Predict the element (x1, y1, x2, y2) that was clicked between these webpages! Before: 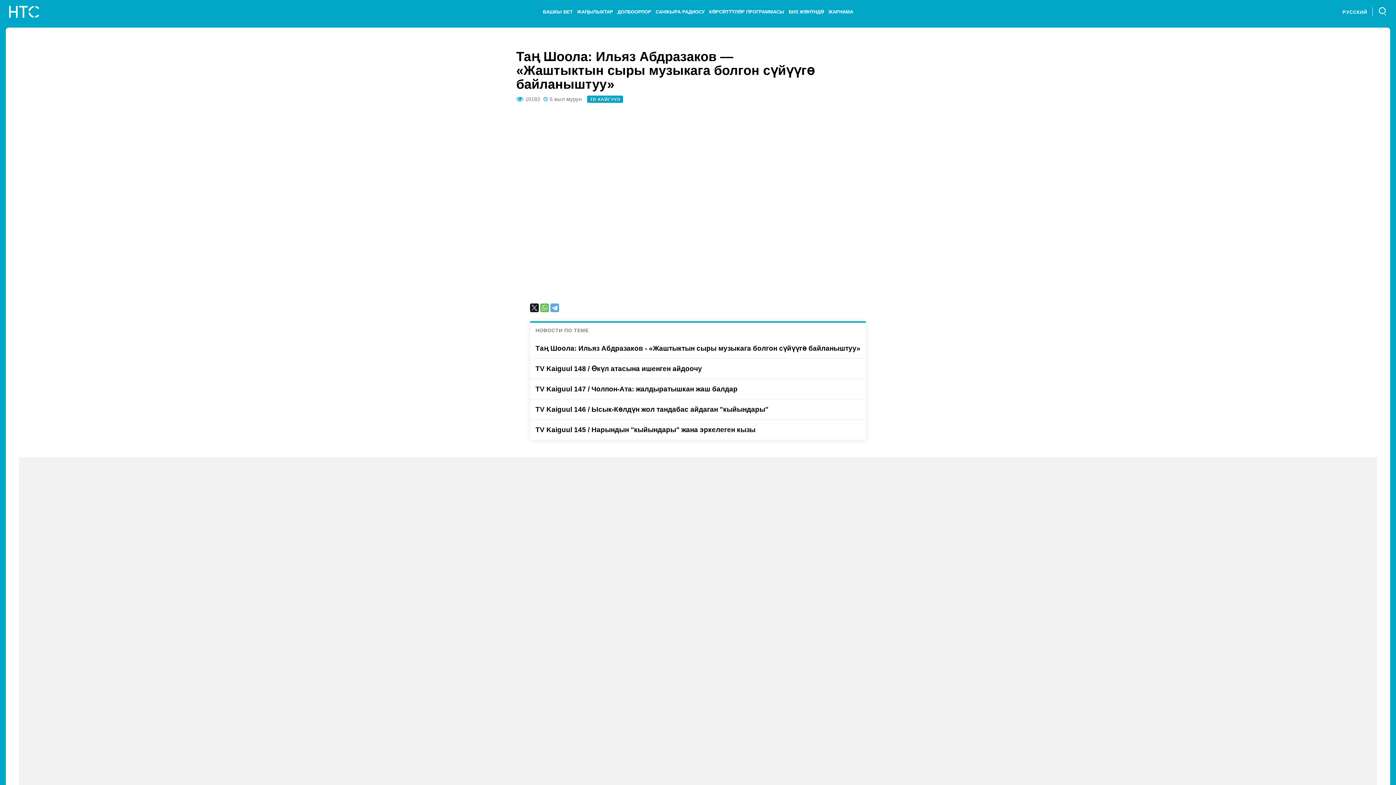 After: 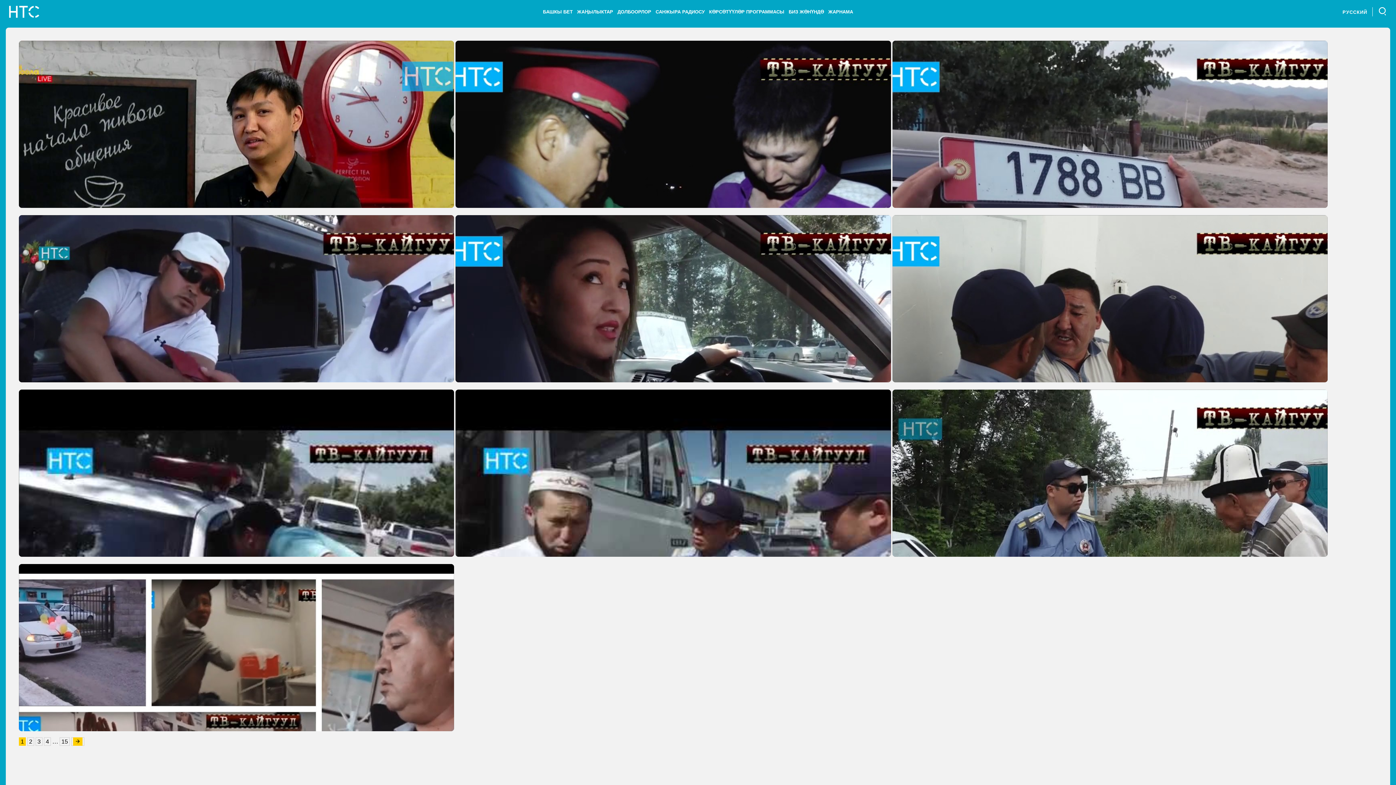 Action: bbox: (590, 97, 620, 102) label: ТВ КАЙГУУЛ